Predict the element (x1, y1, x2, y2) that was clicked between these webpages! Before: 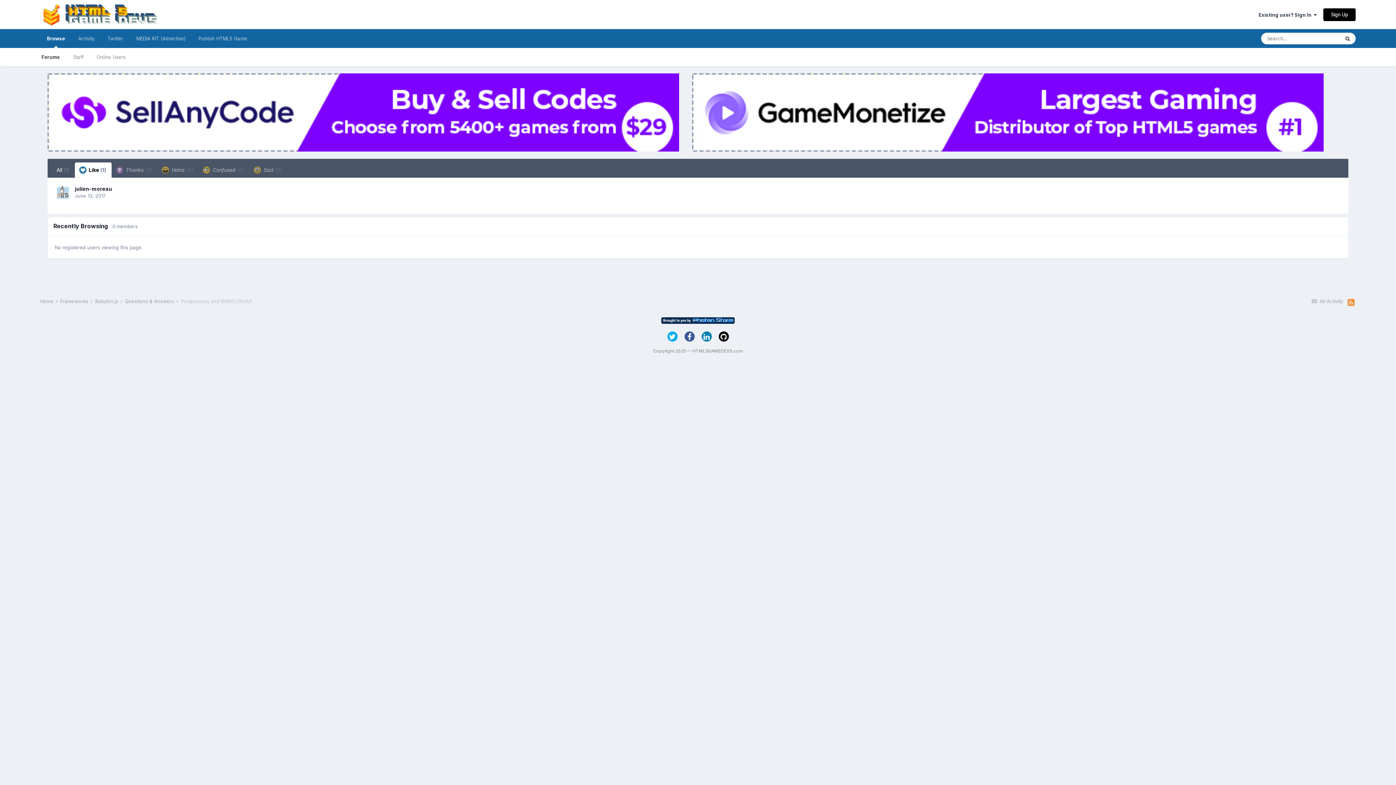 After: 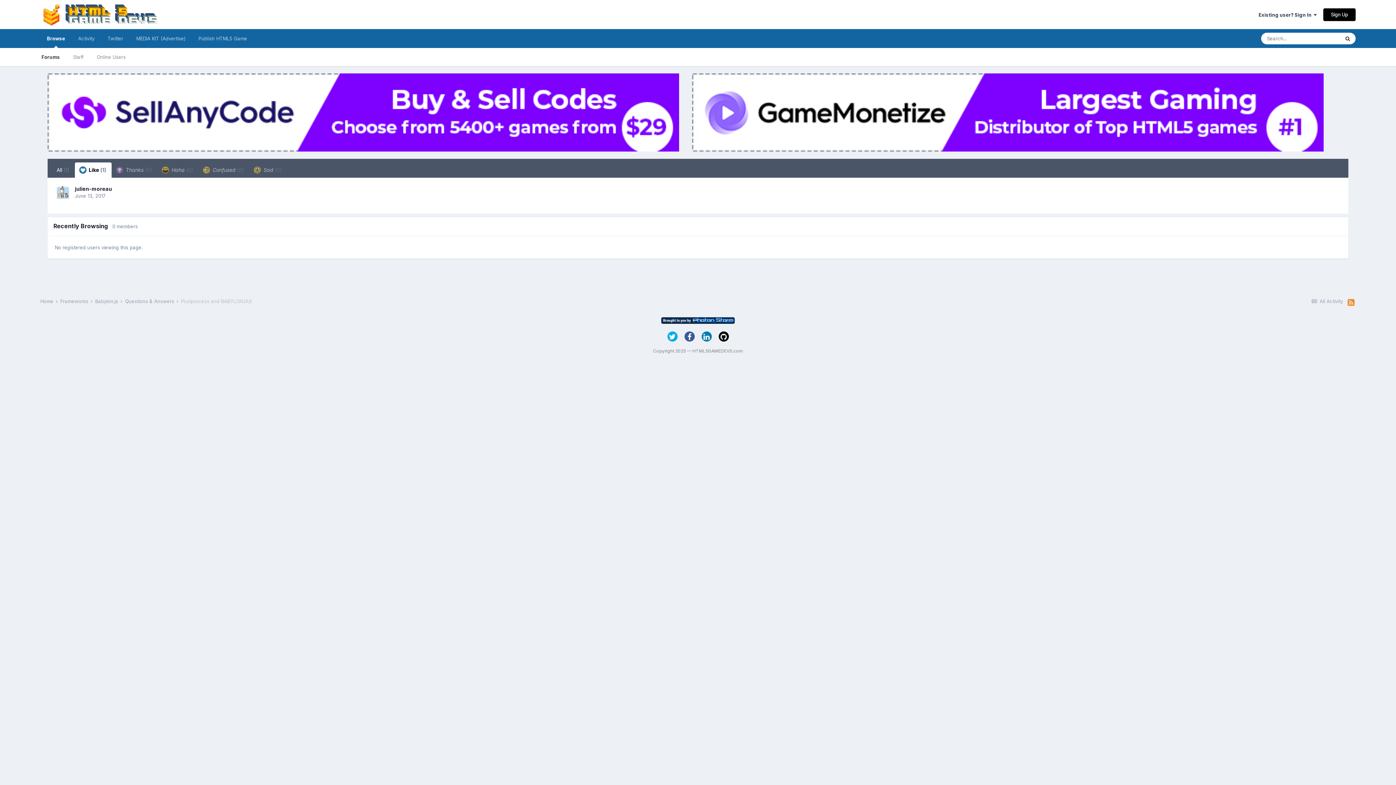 Action: bbox: (47, 73, 692, 151)